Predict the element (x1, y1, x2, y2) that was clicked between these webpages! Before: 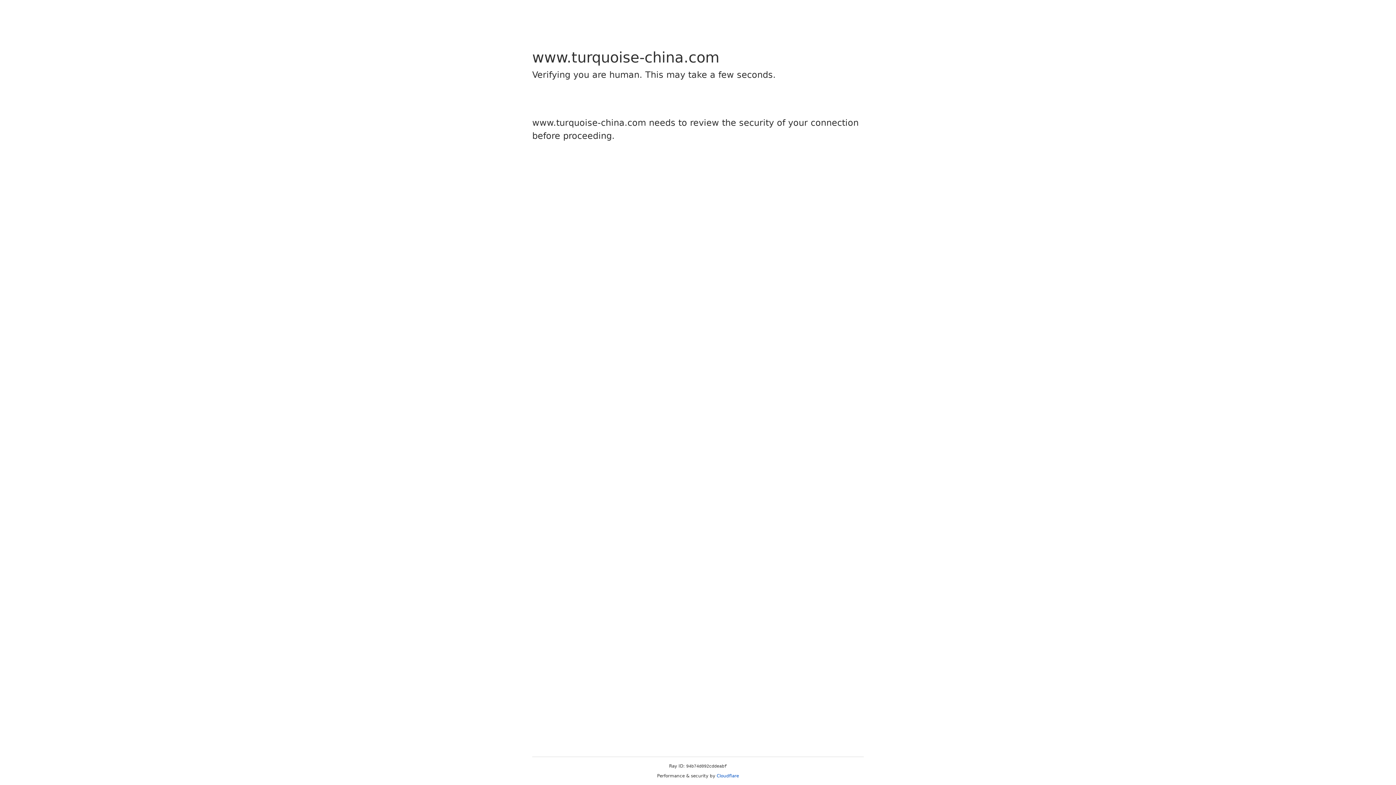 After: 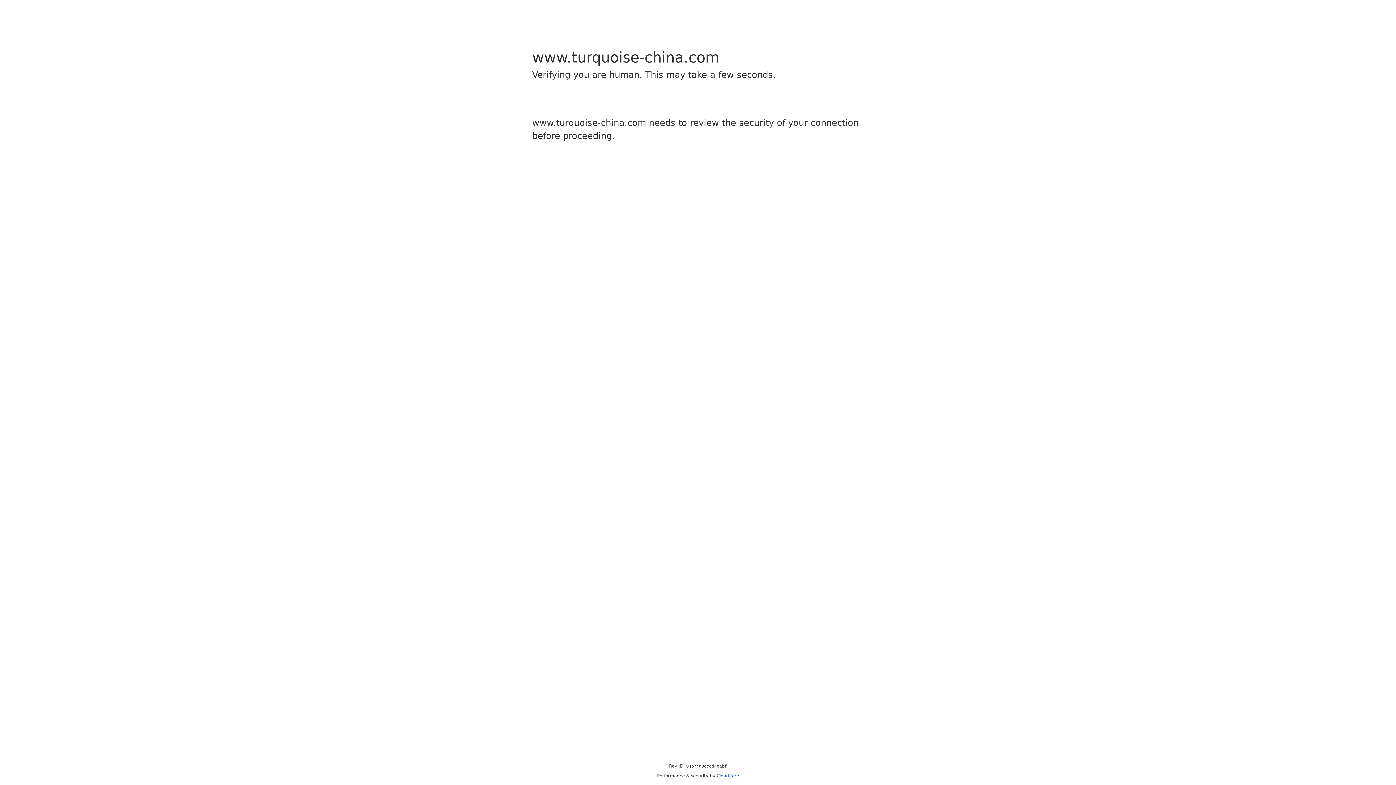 Action: bbox: (716, 773, 739, 778) label: Cloudflare